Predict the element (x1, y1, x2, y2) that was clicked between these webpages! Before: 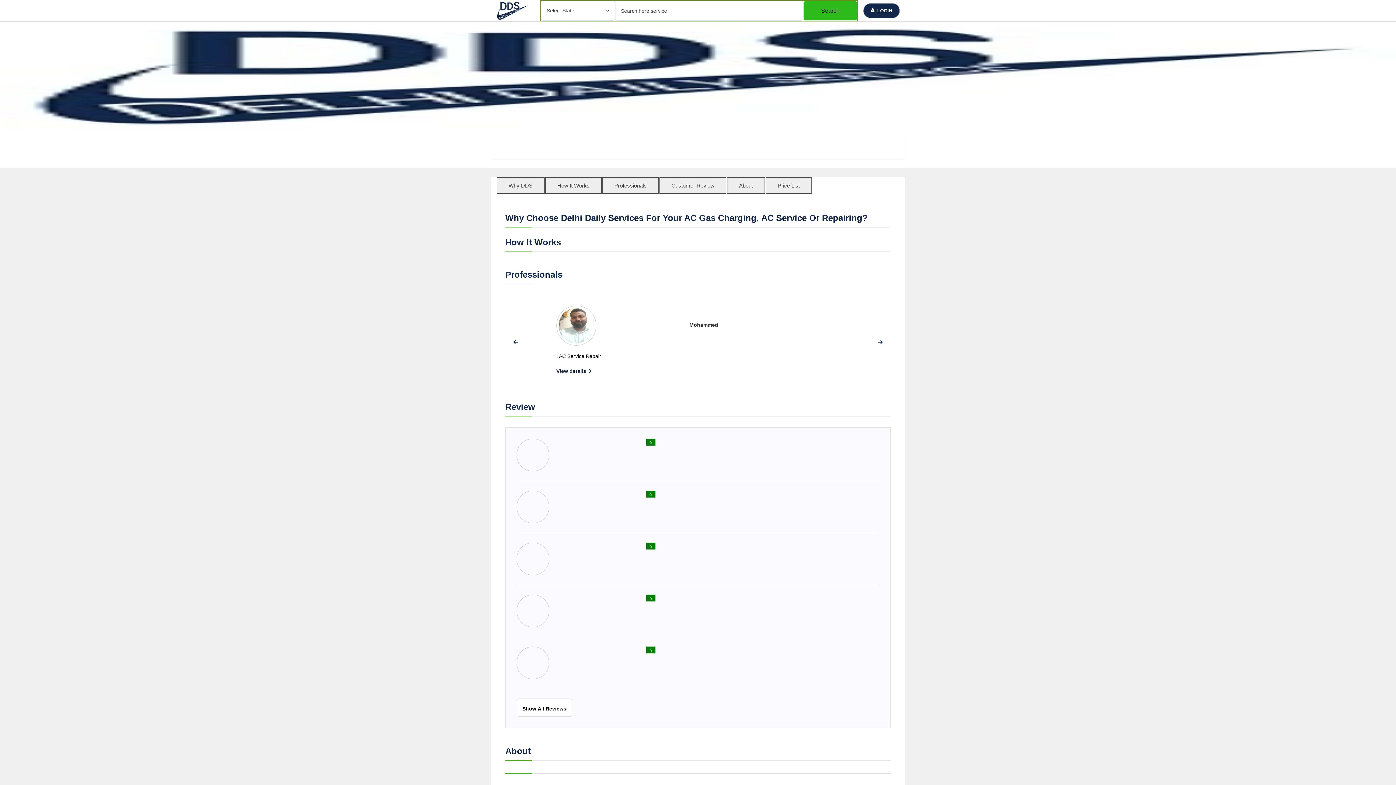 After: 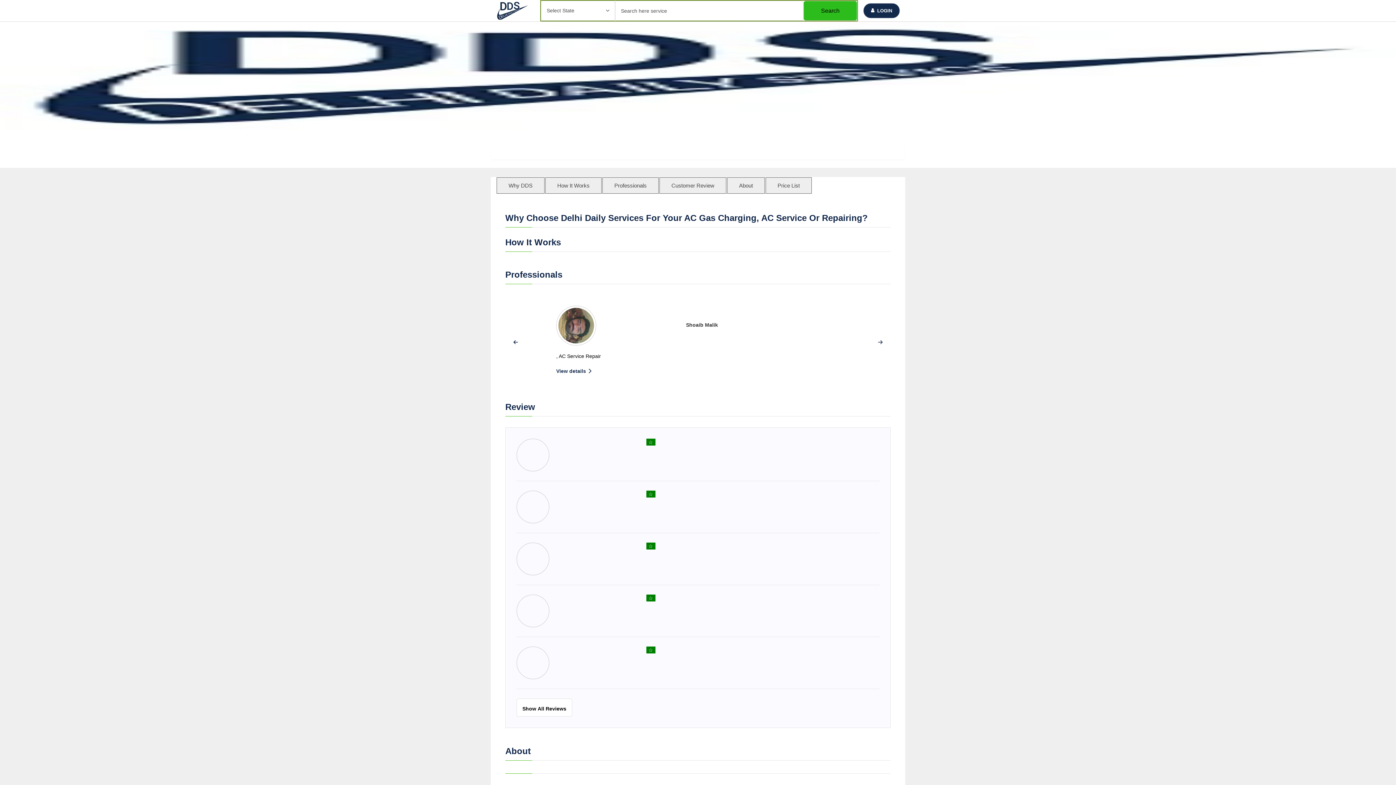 Action: bbox: (833, 292, 890, 392)